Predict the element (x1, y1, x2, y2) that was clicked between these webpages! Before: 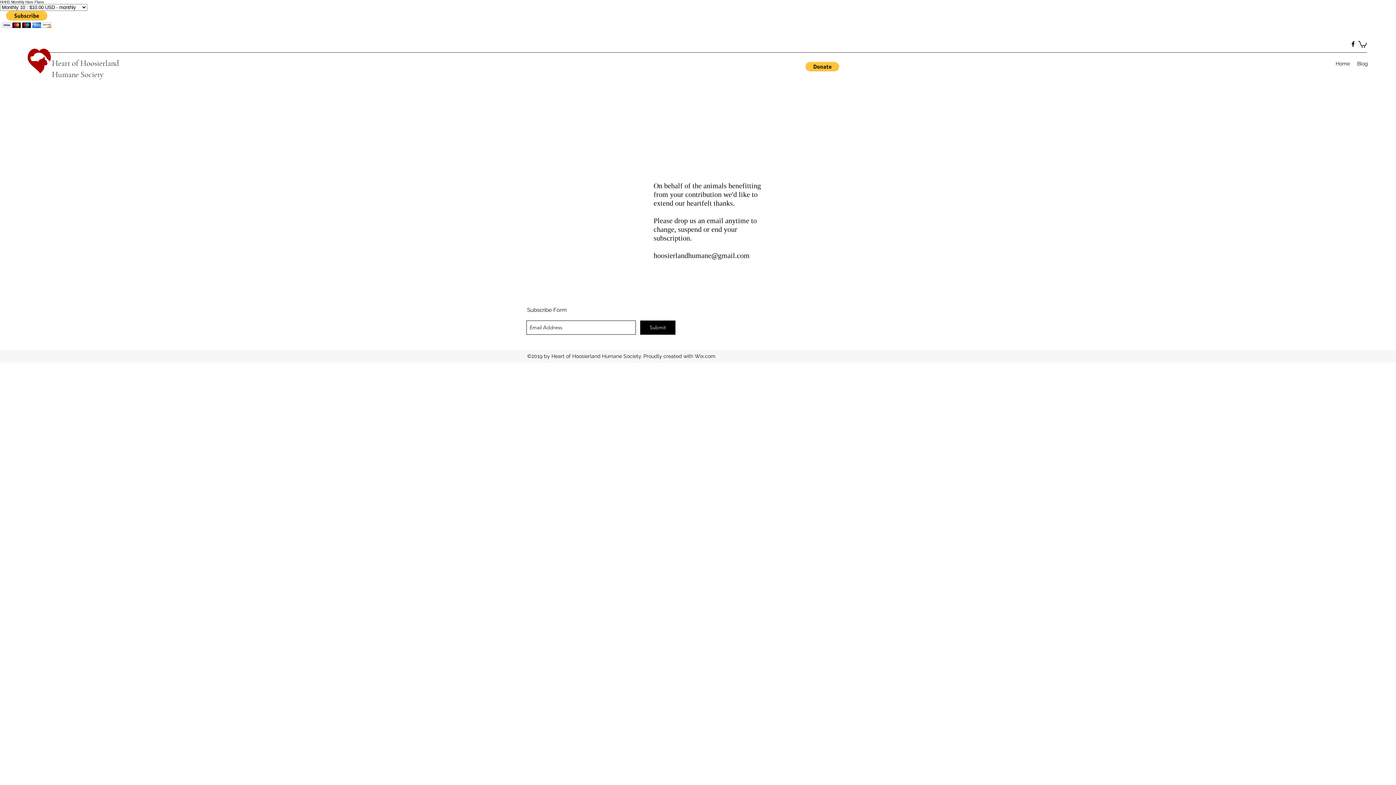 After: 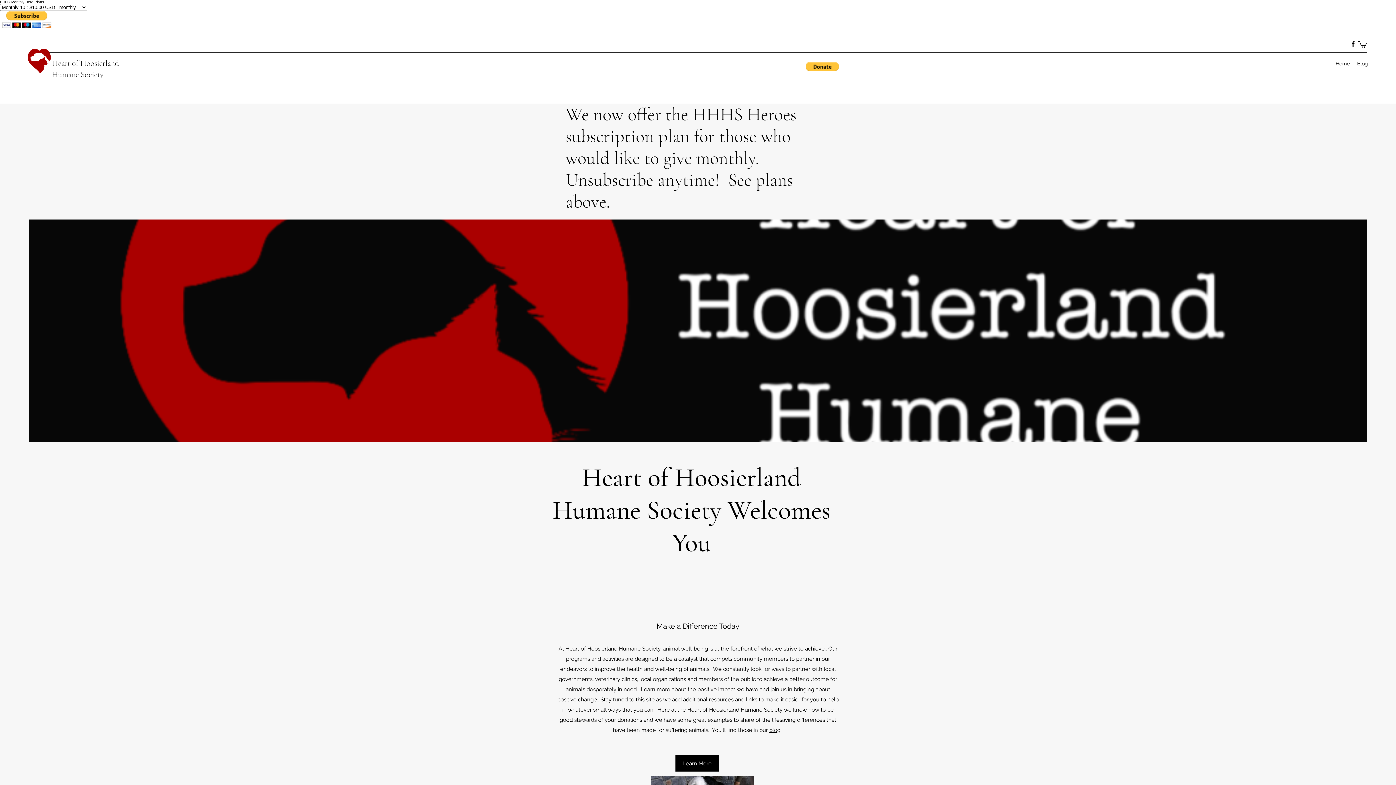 Action: label: Home bbox: (1332, 58, 1353, 69)